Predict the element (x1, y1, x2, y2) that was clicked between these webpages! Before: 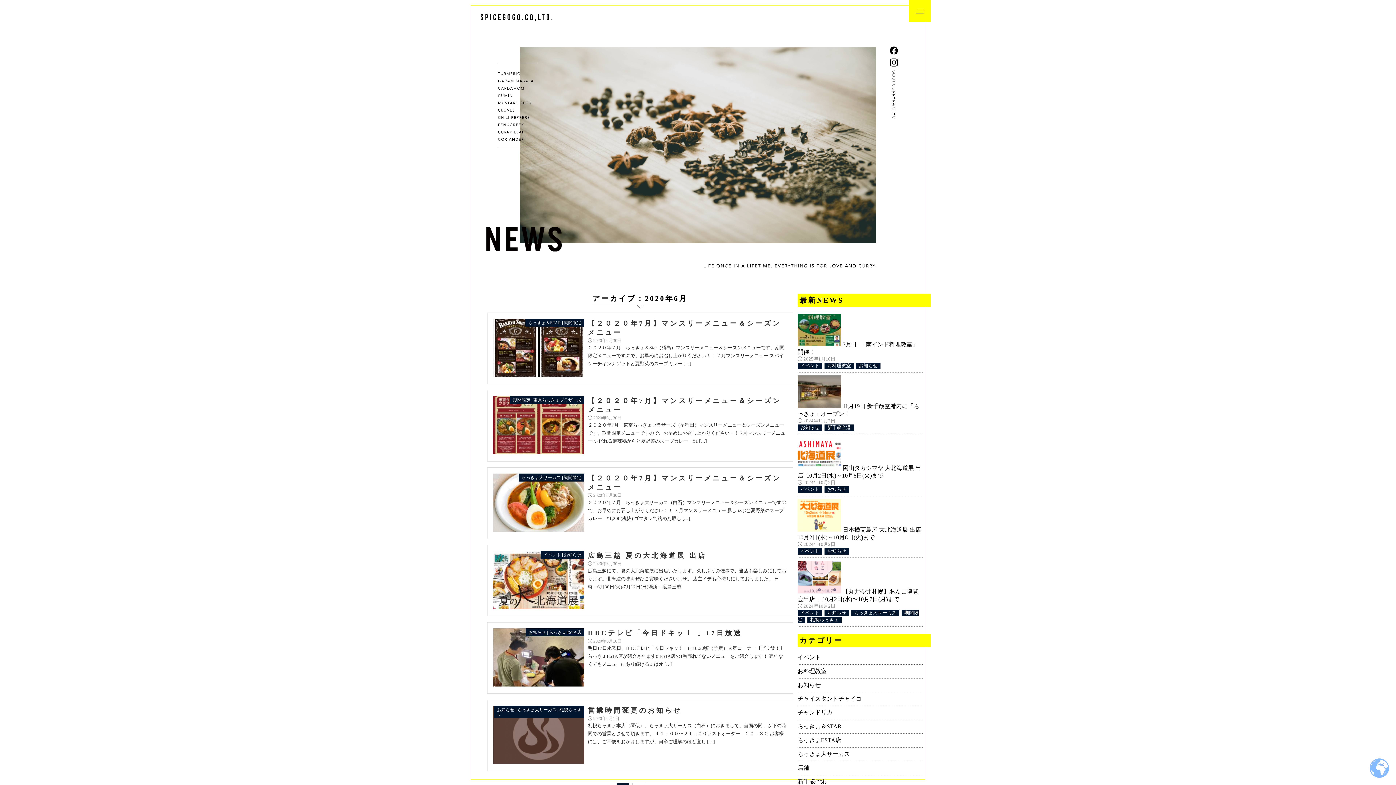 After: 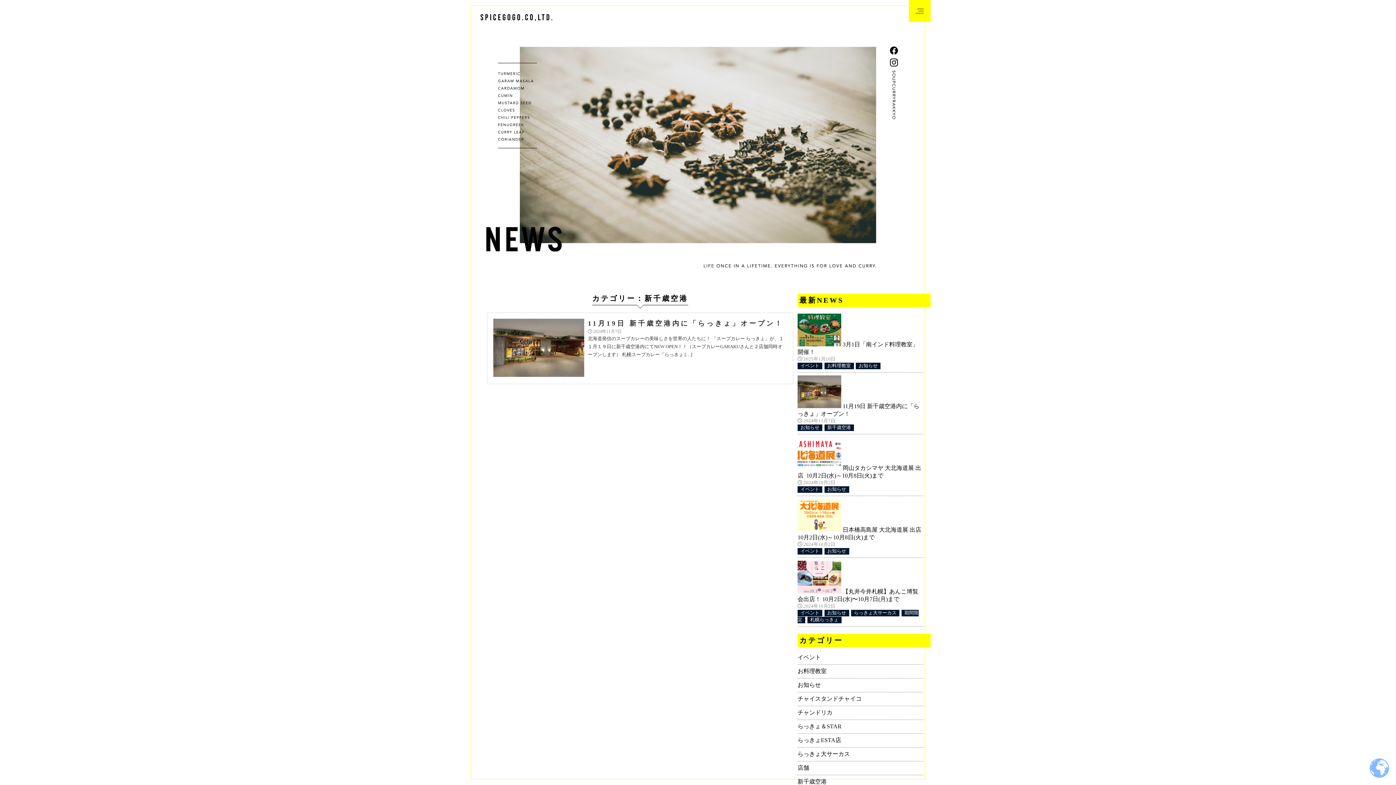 Action: label: 新千歳空港 bbox: (797, 778, 826, 785)